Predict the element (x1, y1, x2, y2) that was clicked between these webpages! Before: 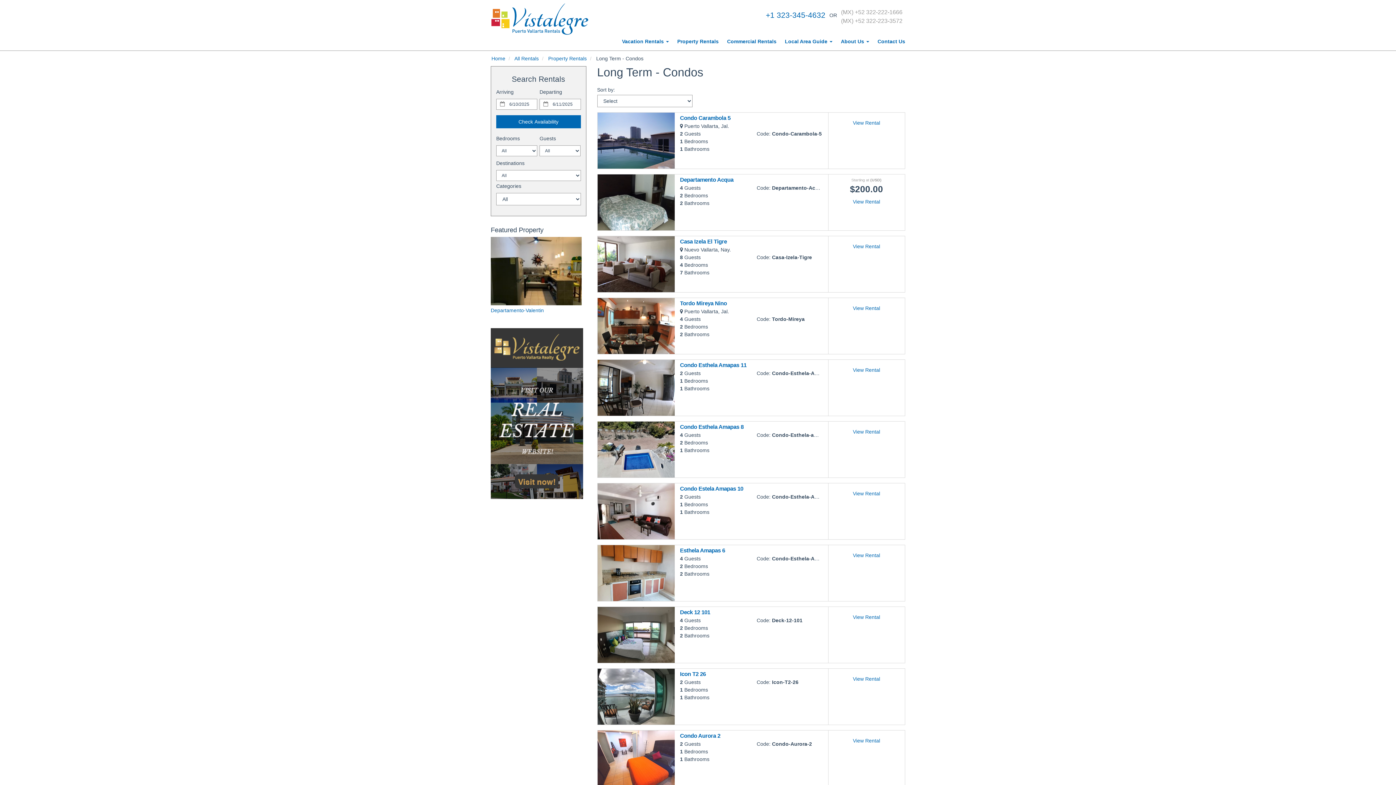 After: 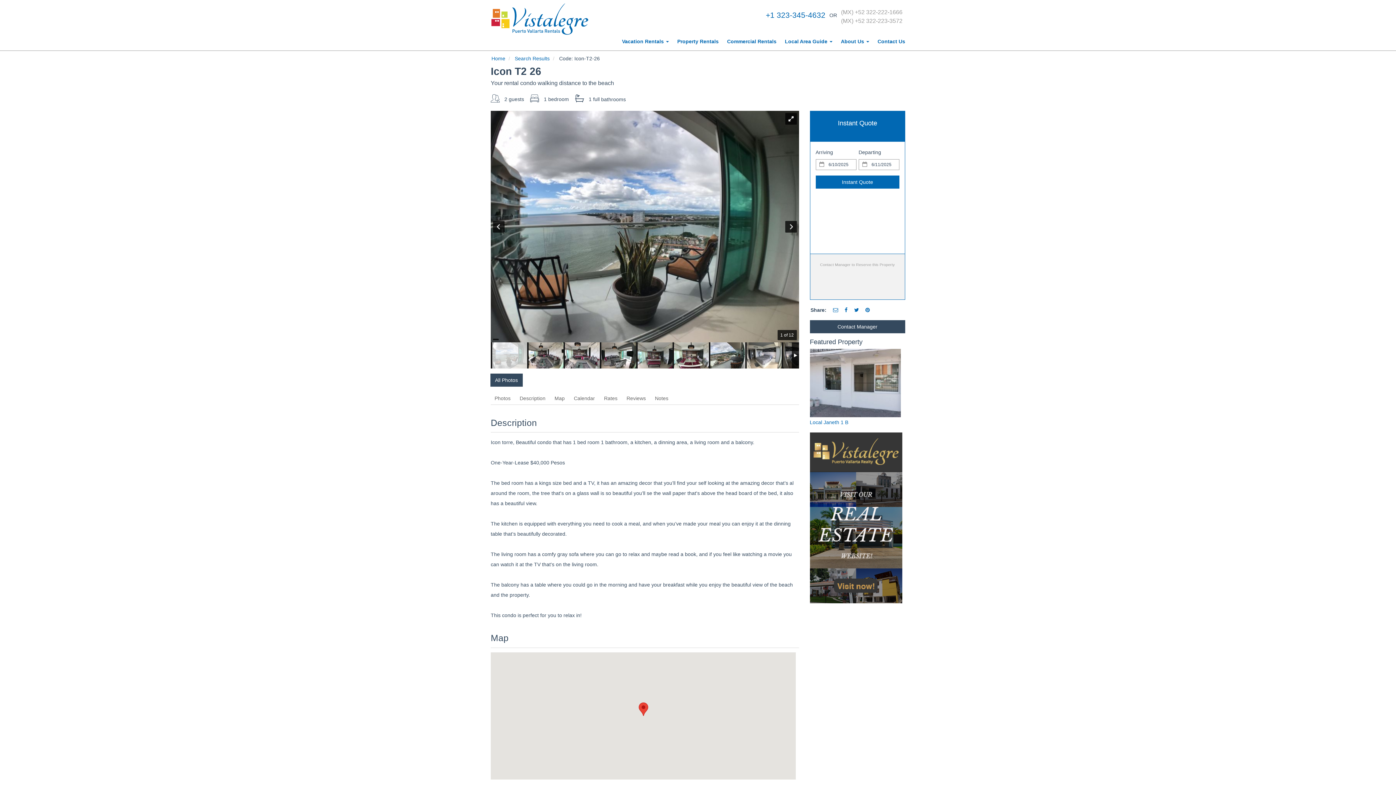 Action: label: Icon T2 26 bbox: (680, 671, 706, 677)